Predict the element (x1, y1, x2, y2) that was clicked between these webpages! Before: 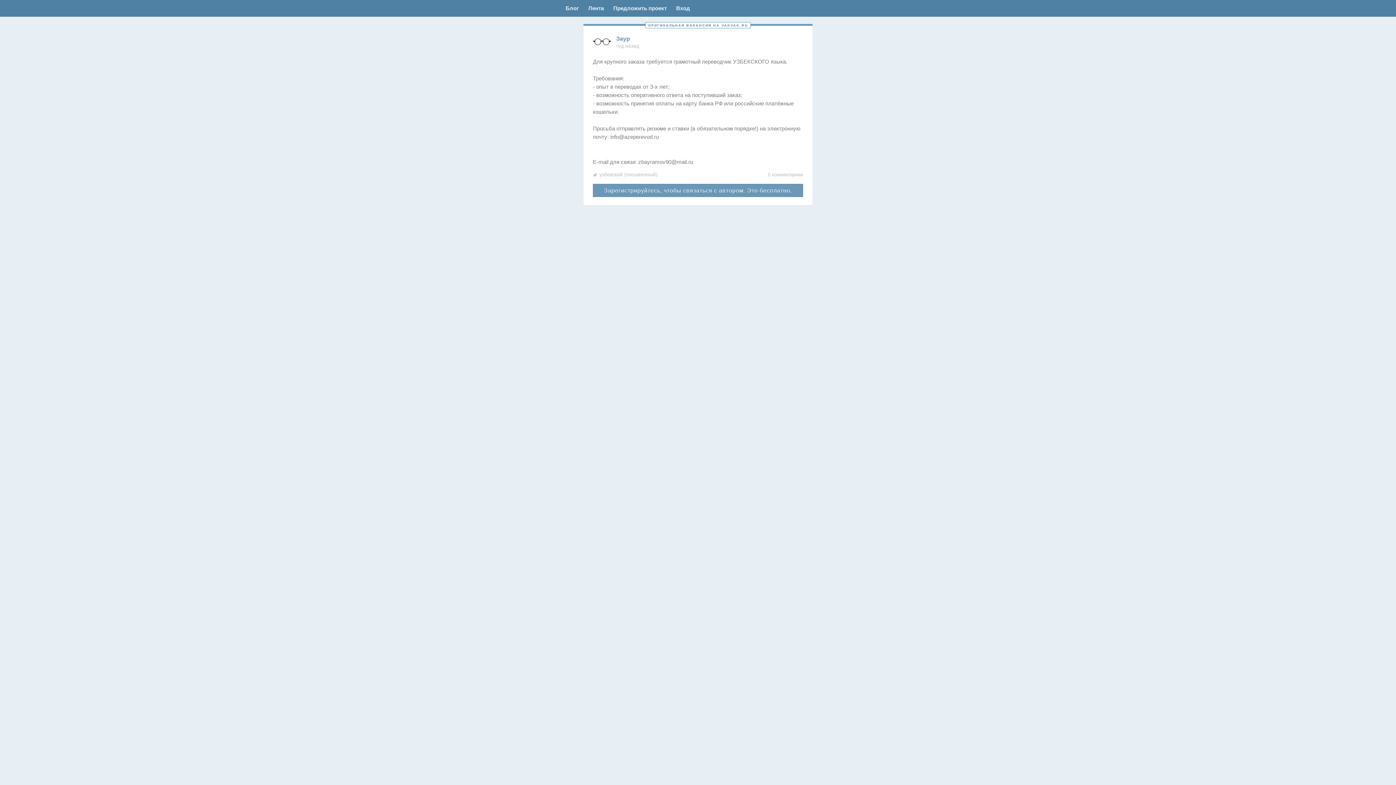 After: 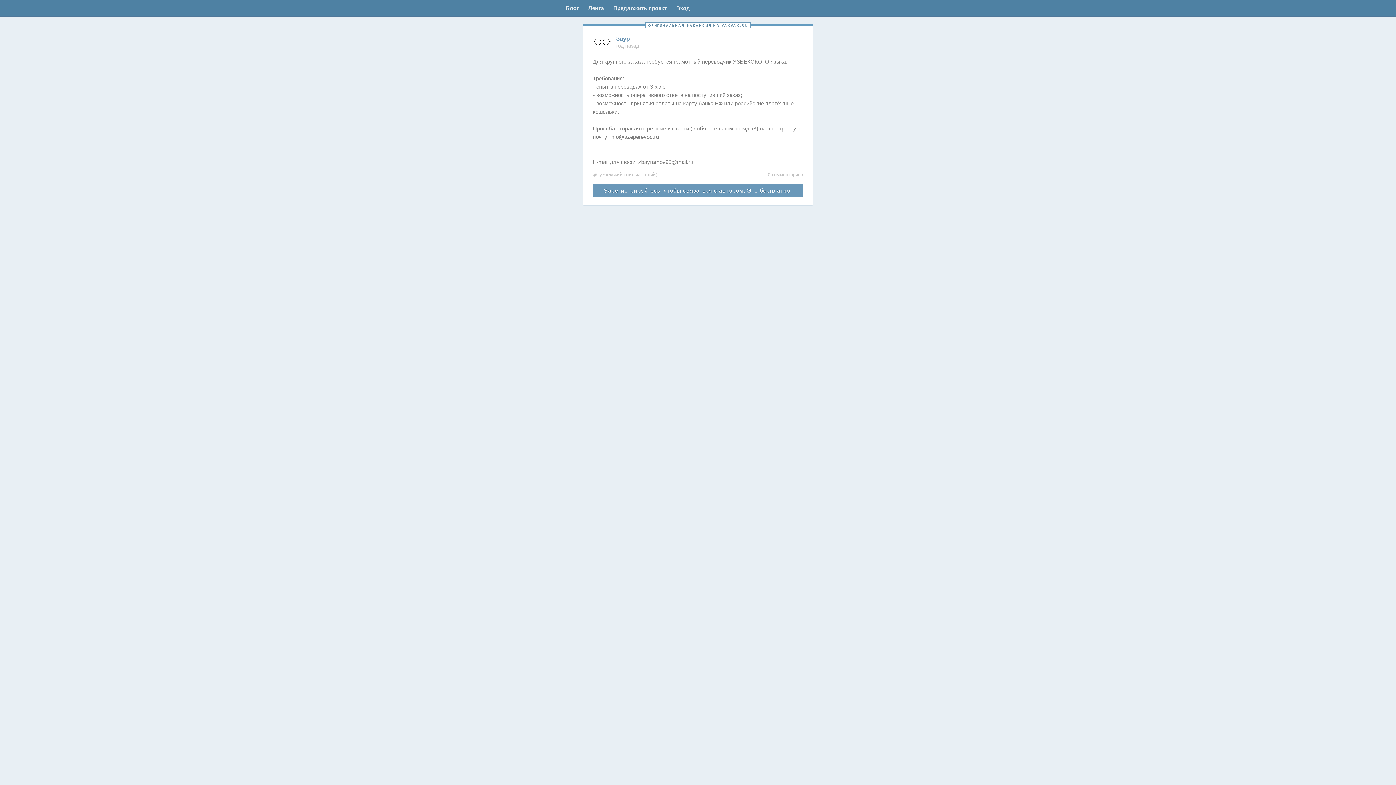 Action: bbox: (616, 36, 630, 41) label: Заур